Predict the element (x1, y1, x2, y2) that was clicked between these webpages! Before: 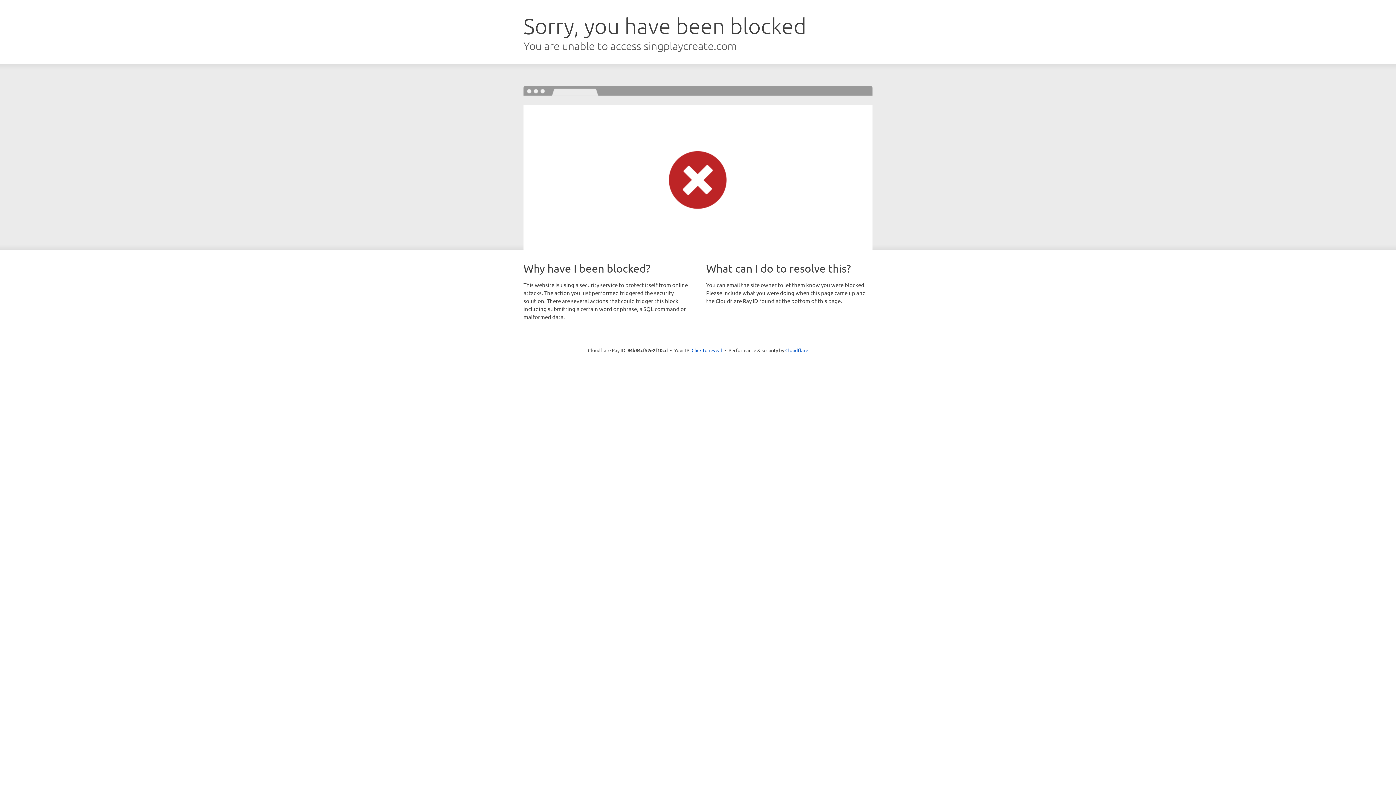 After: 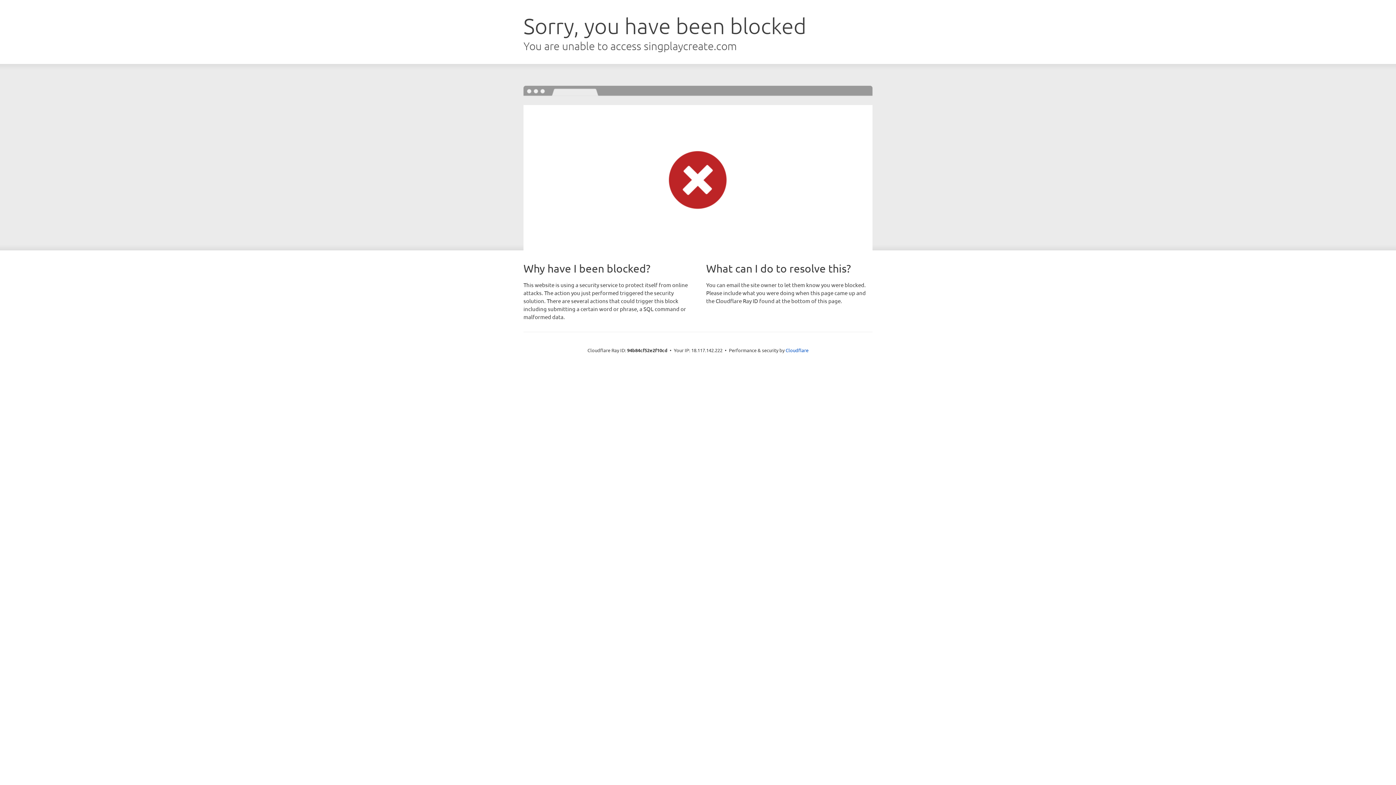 Action: bbox: (691, 346, 722, 353) label: Click to reveal